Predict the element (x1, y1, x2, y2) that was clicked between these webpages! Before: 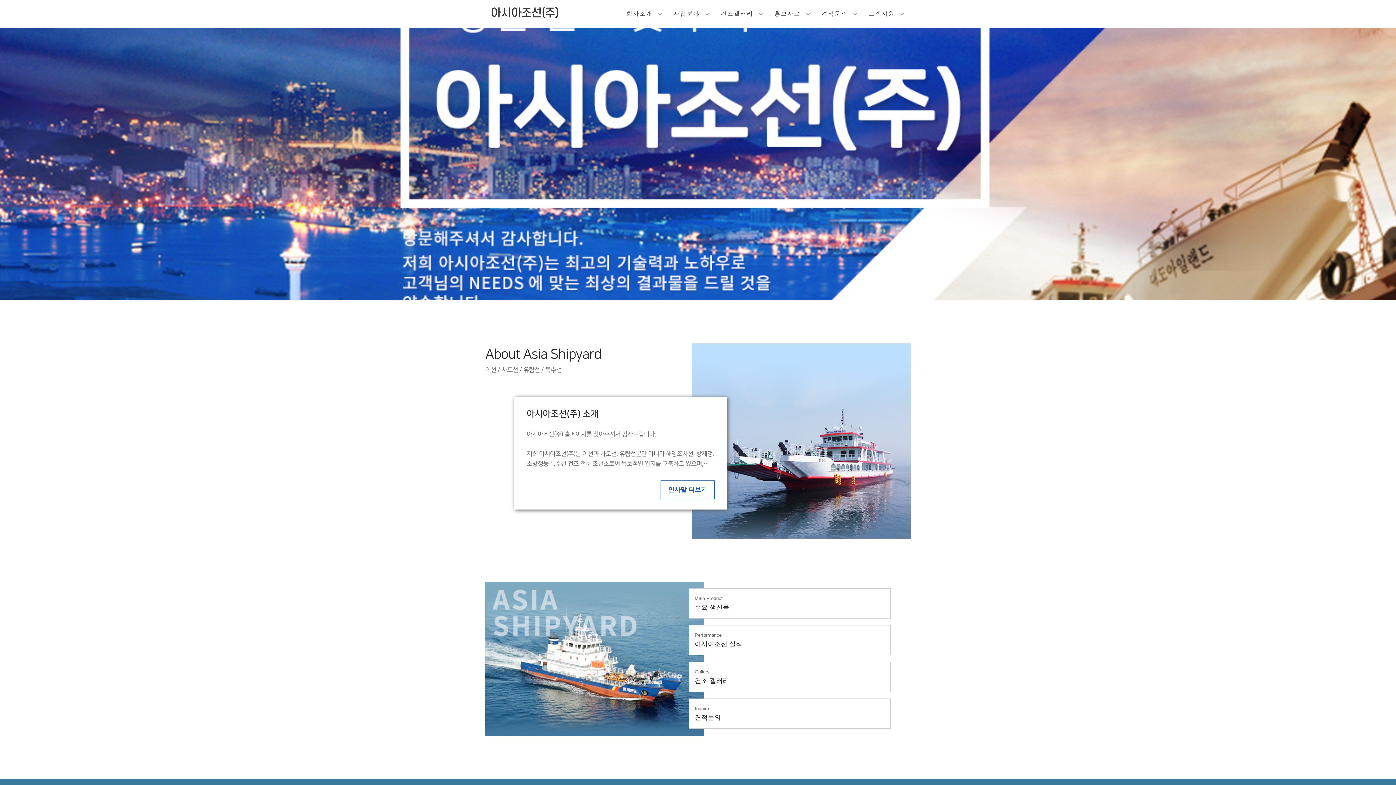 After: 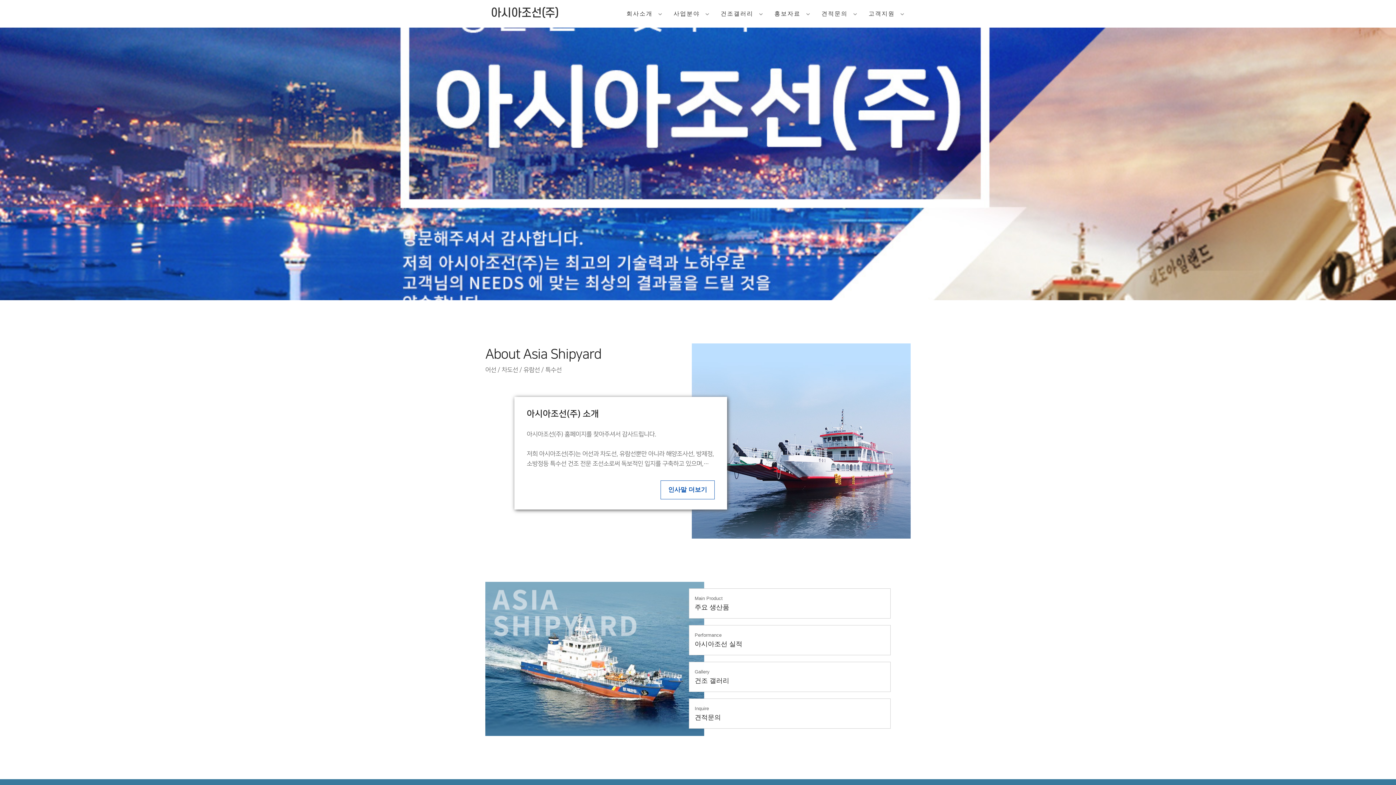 Action: bbox: (694, 706, 885, 721) label: Inquire
견적문의